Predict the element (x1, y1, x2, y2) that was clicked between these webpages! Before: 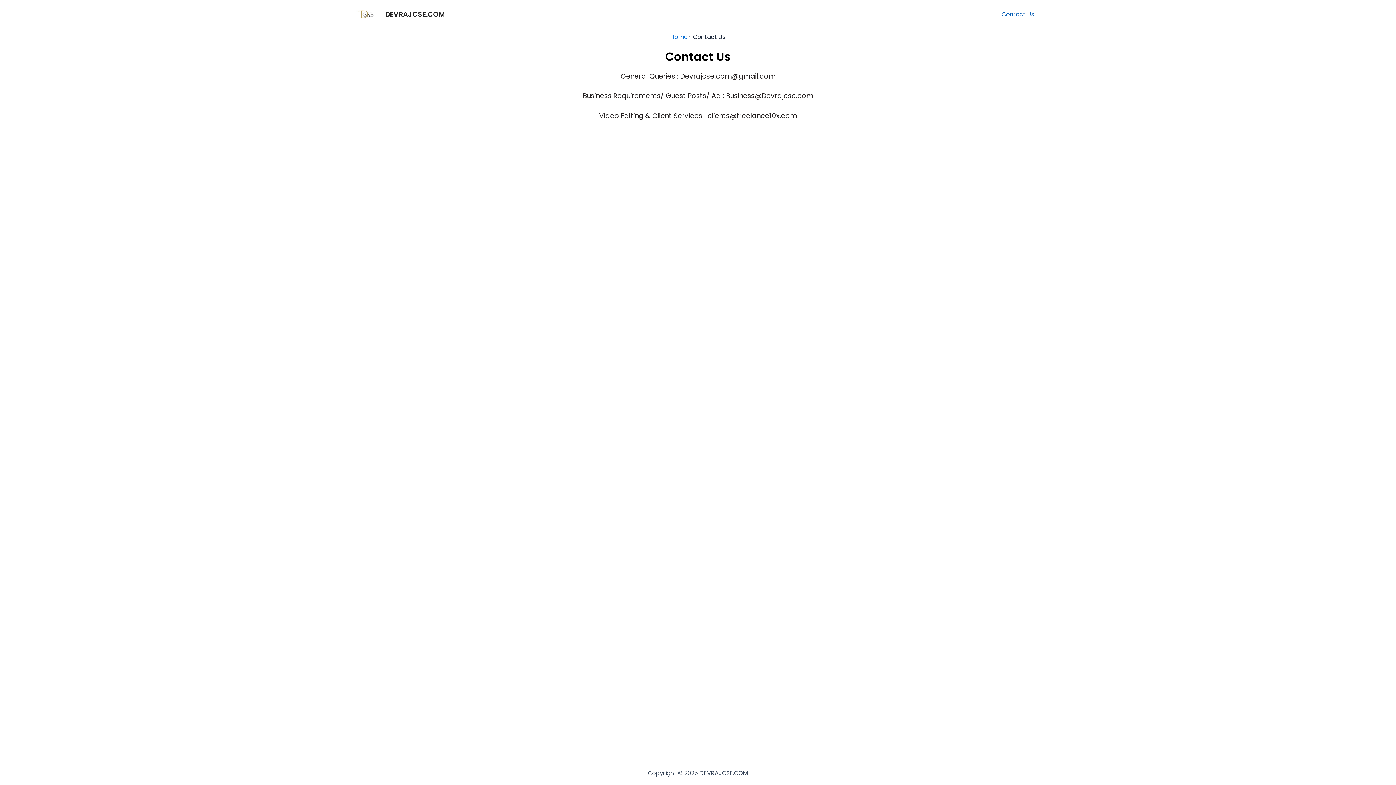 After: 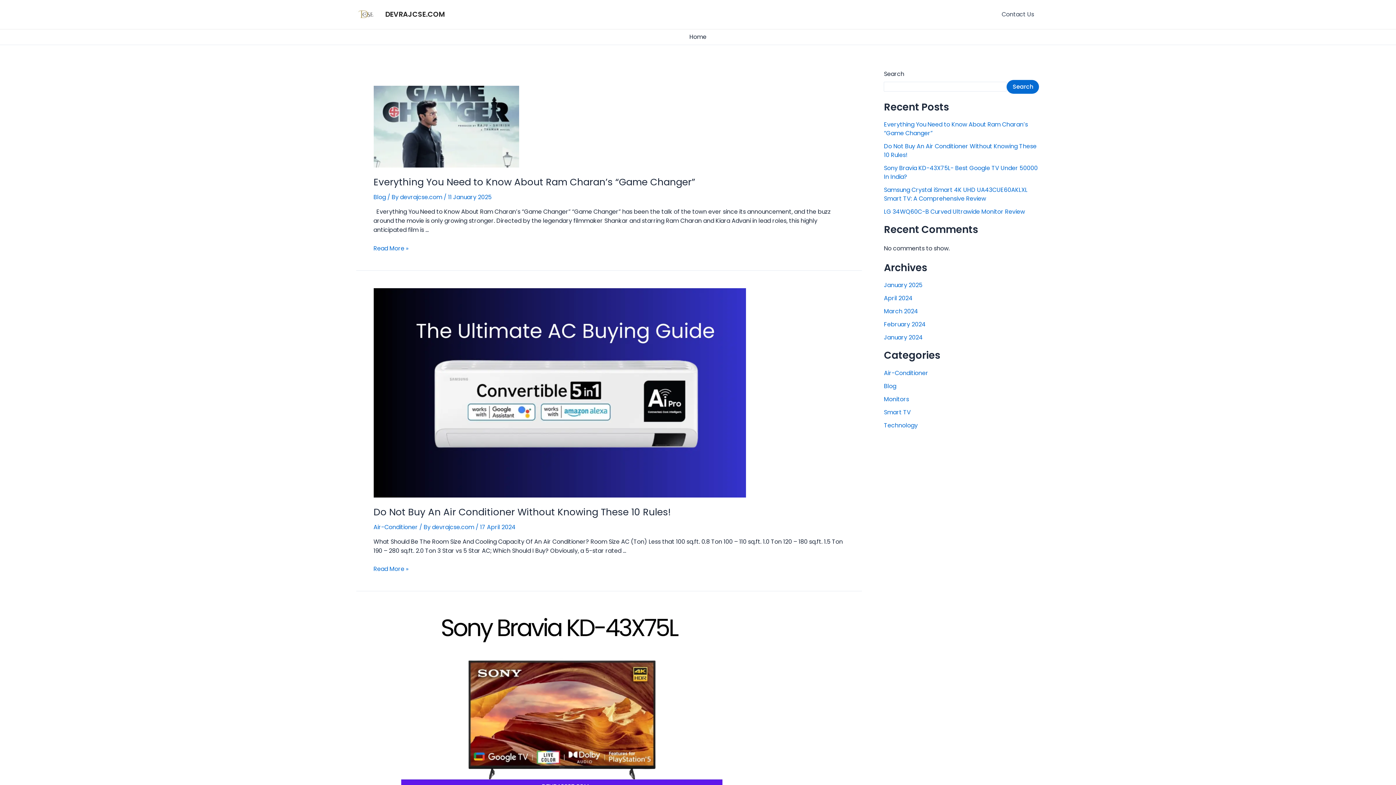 Action: bbox: (385, 9, 444, 19) label: DEVRAJCSE.COM